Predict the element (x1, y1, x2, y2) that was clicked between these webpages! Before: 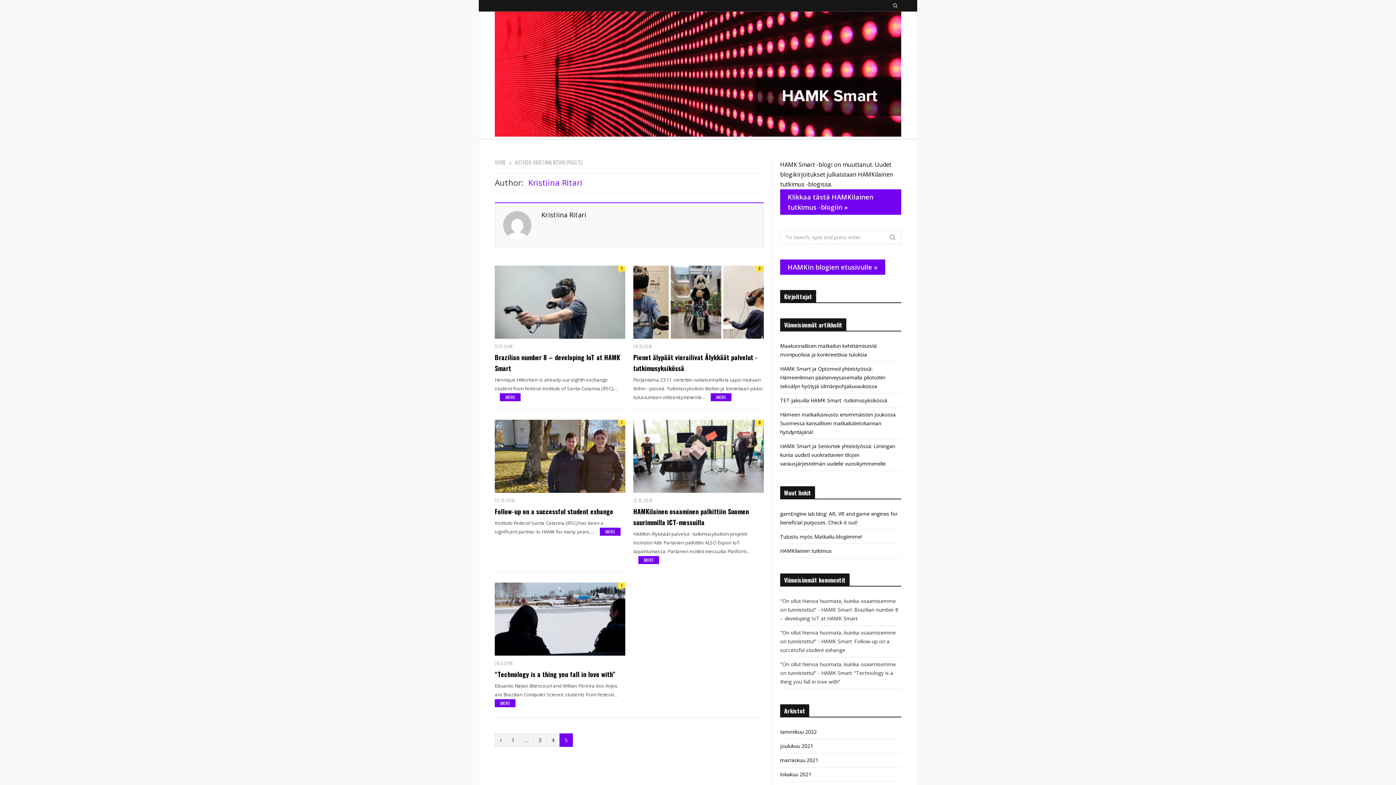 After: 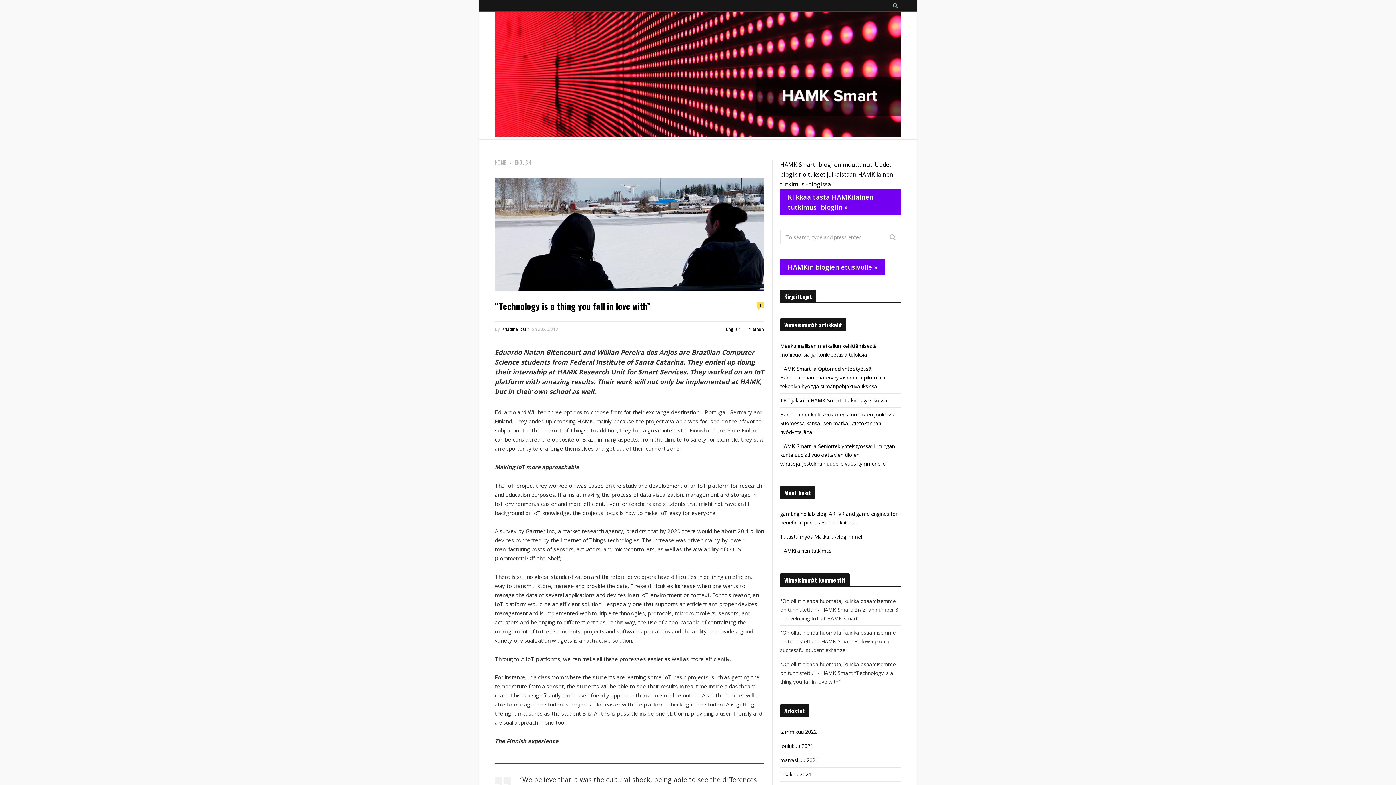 Action: bbox: (494, 699, 515, 707) label: MORE